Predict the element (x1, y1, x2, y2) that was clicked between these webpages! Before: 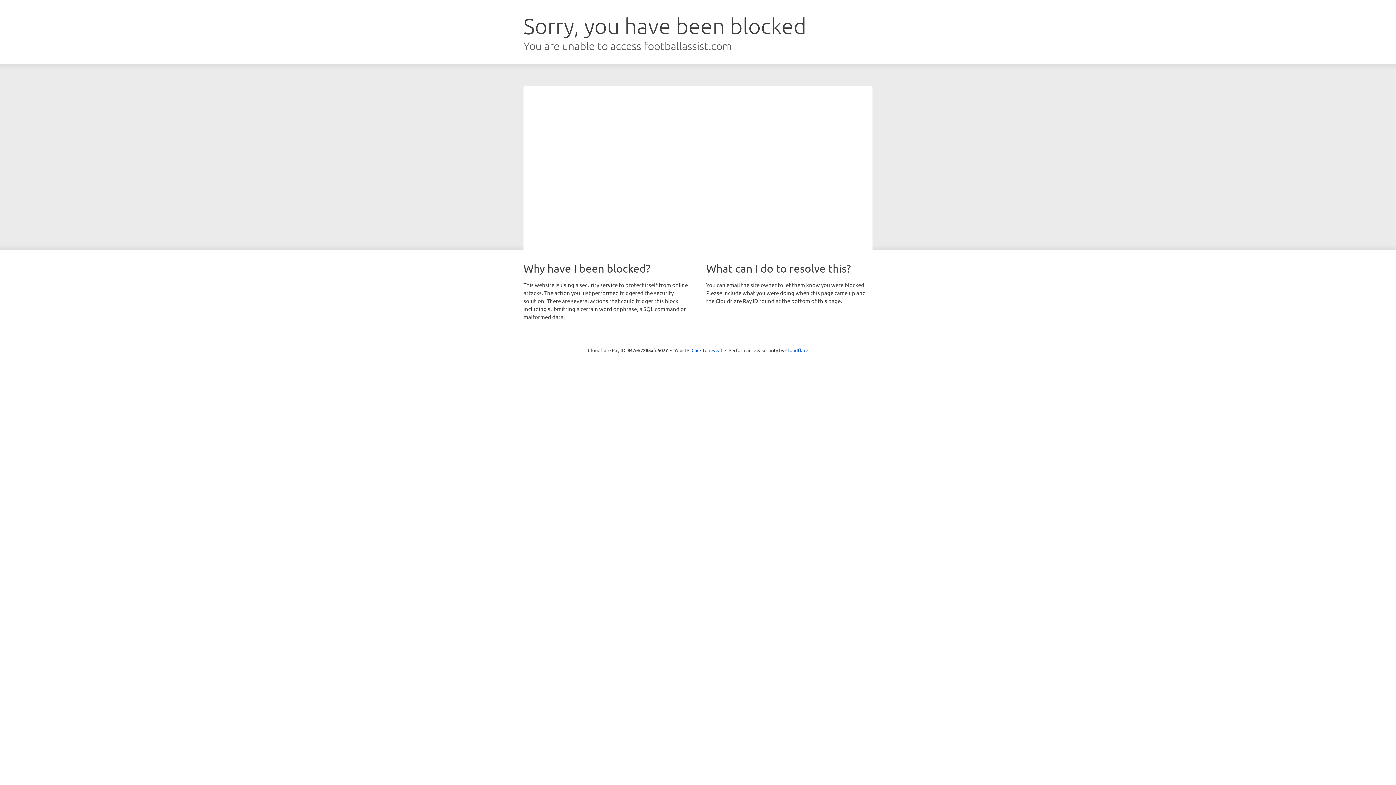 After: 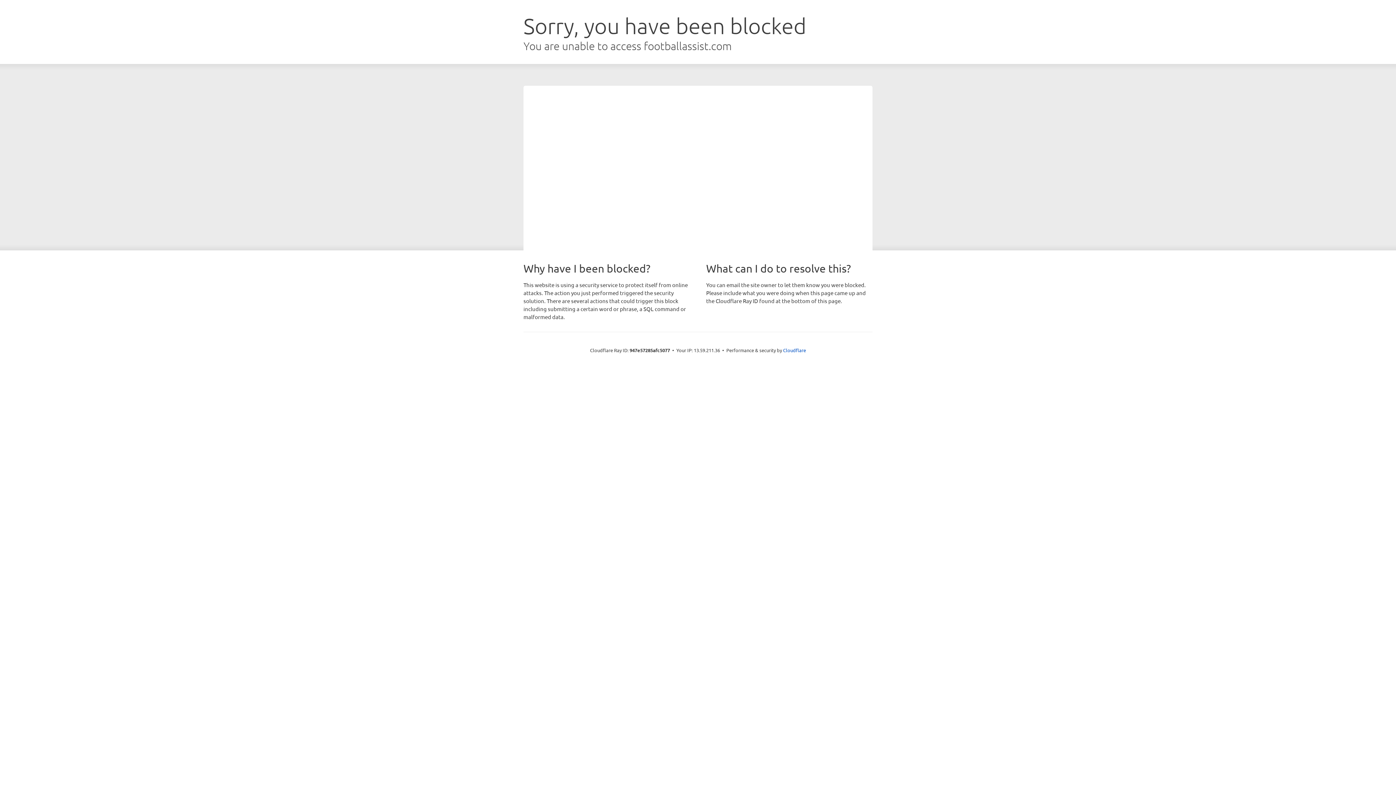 Action: bbox: (691, 346, 722, 353) label: Click to reveal